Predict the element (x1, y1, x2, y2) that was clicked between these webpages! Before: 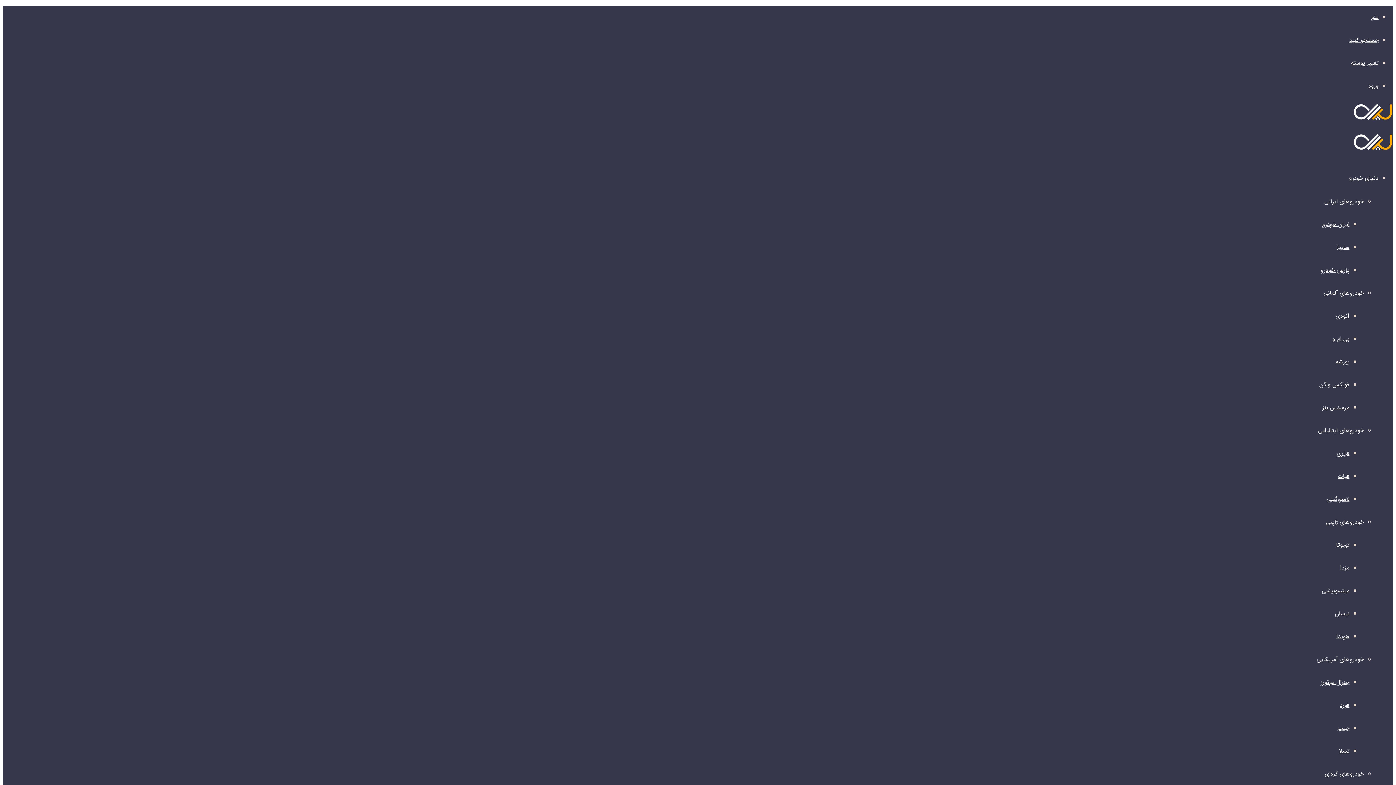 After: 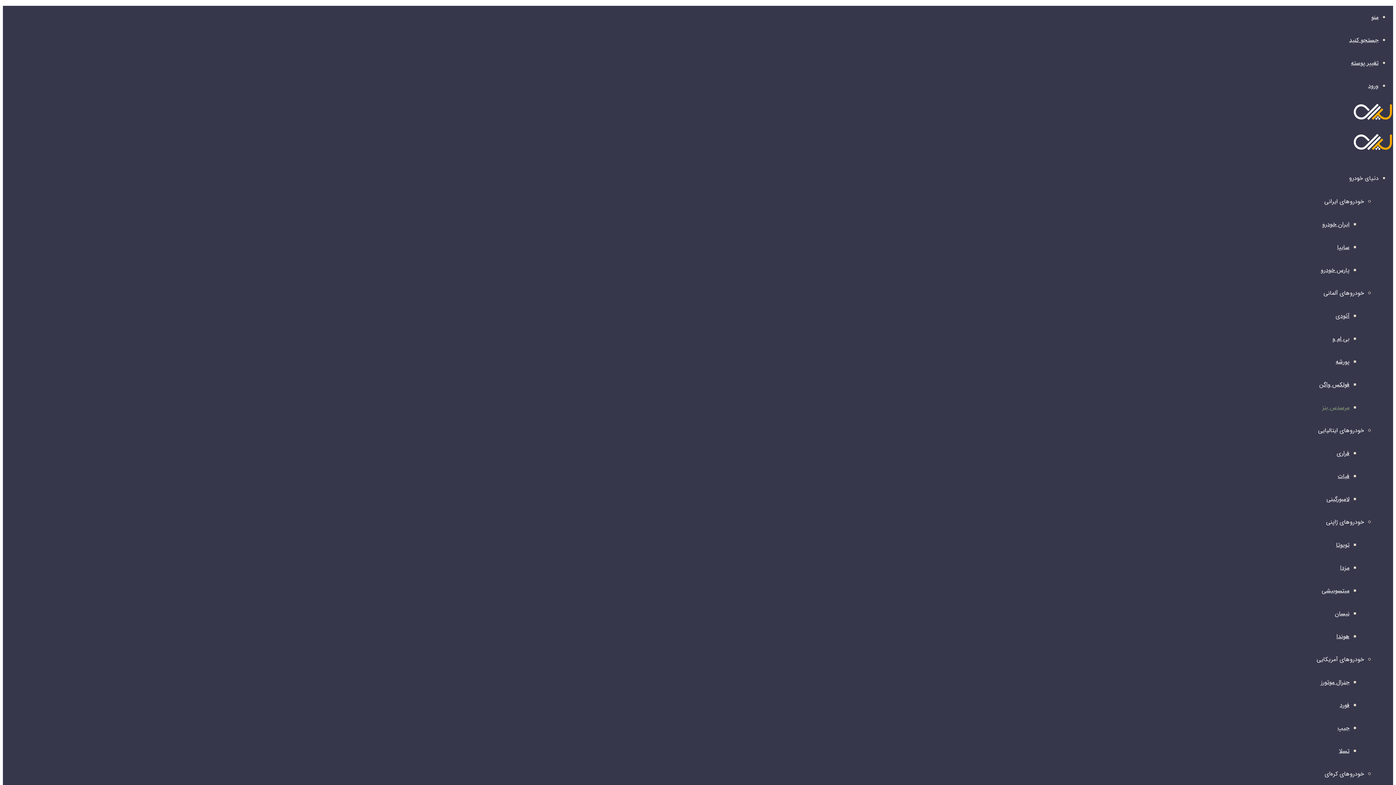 Action: label: مرسدس بنز bbox: (1322, 403, 1349, 412)